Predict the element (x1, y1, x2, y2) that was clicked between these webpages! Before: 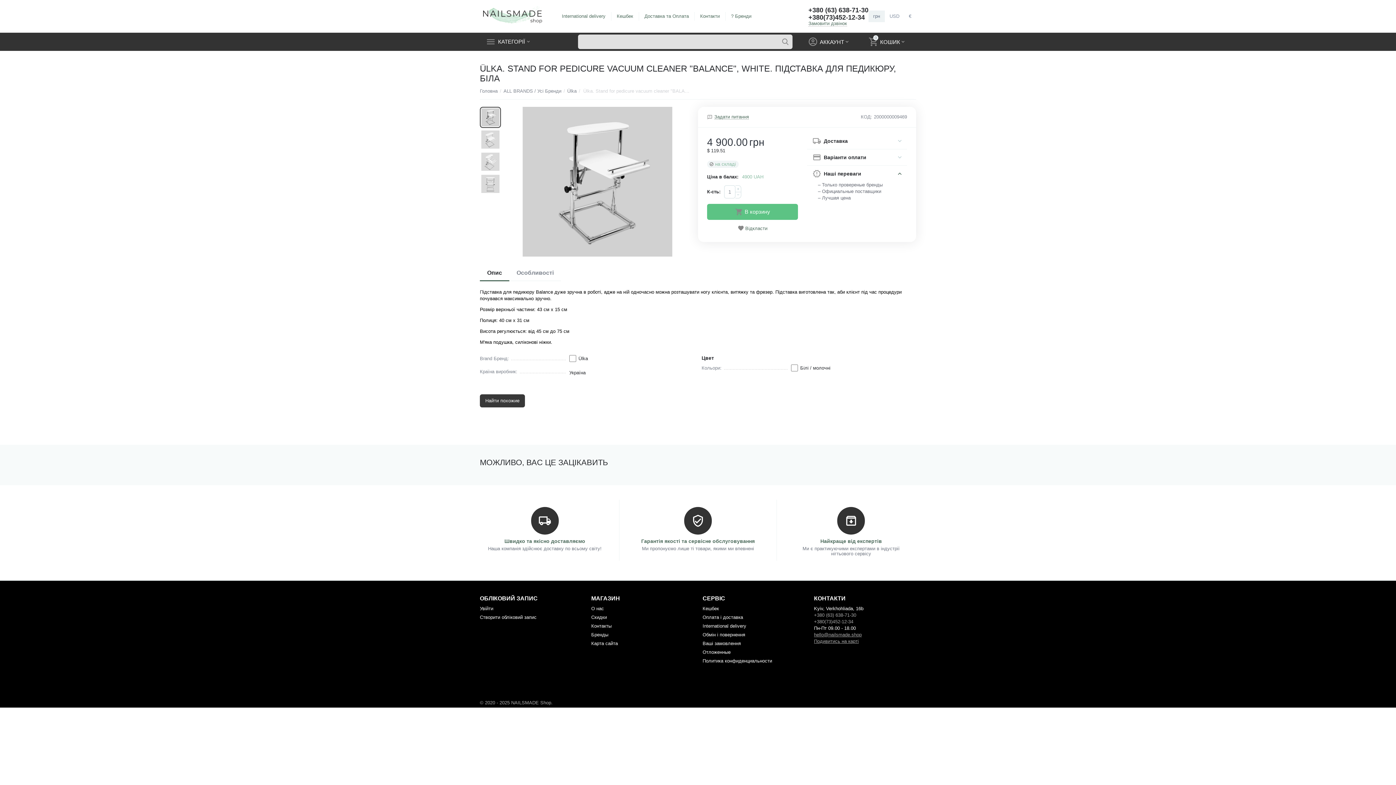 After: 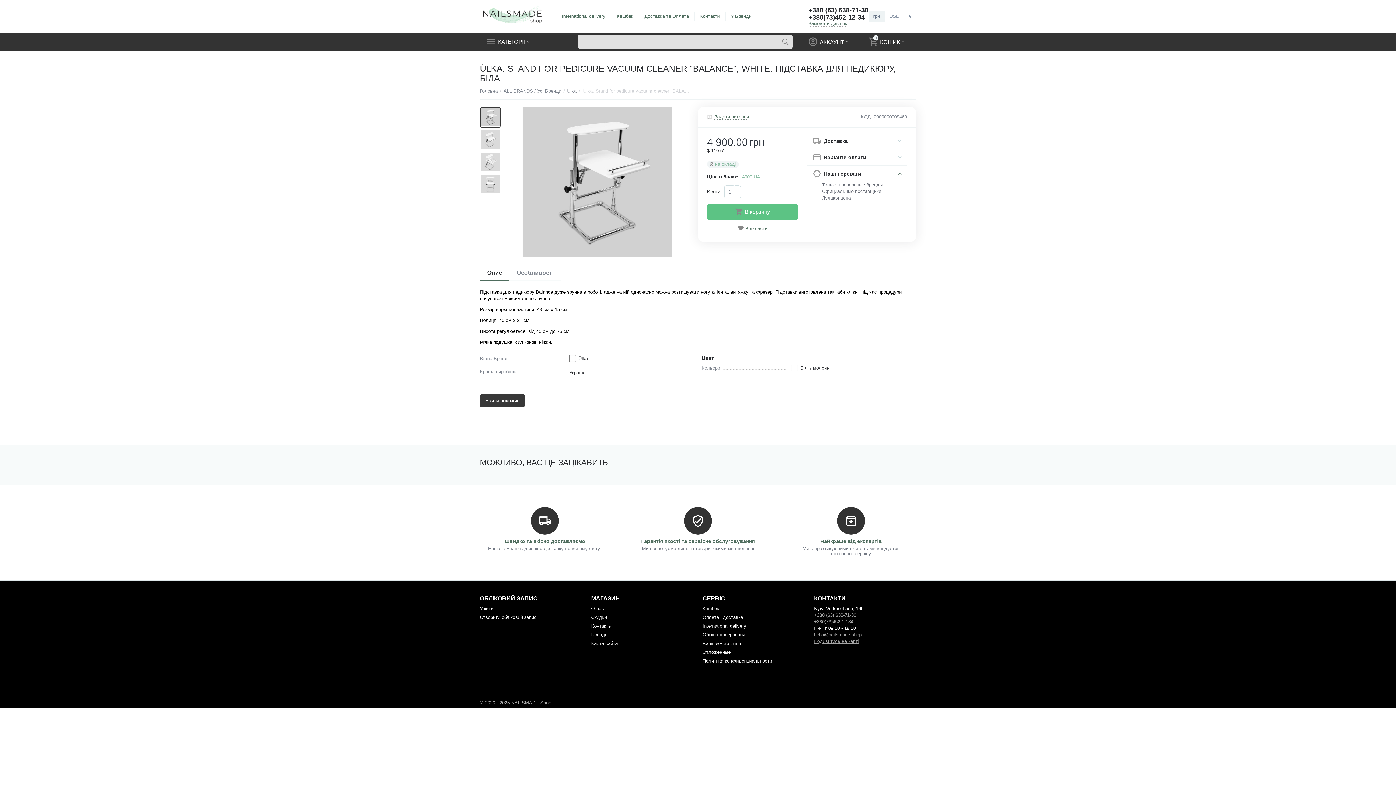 Action: label: + bbox: (735, 185, 741, 192)